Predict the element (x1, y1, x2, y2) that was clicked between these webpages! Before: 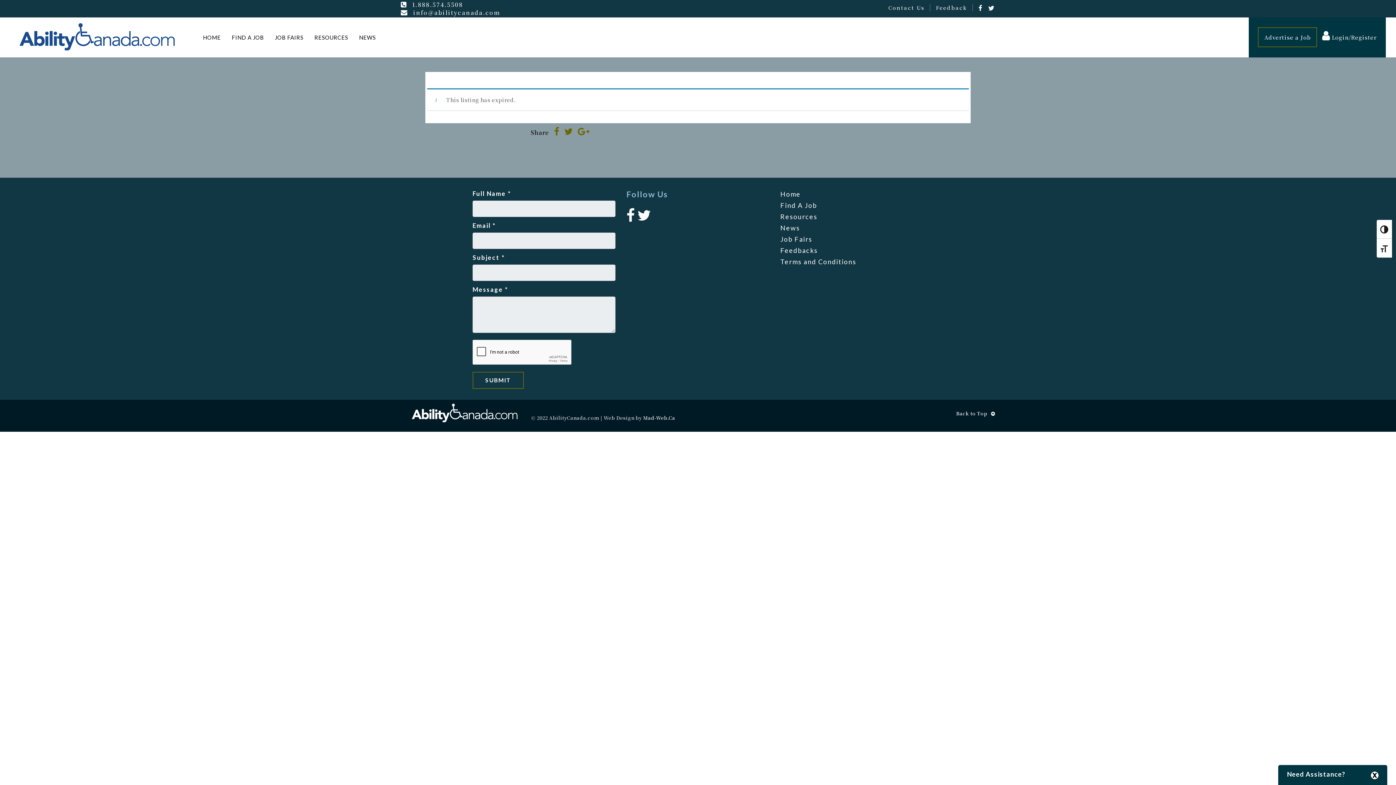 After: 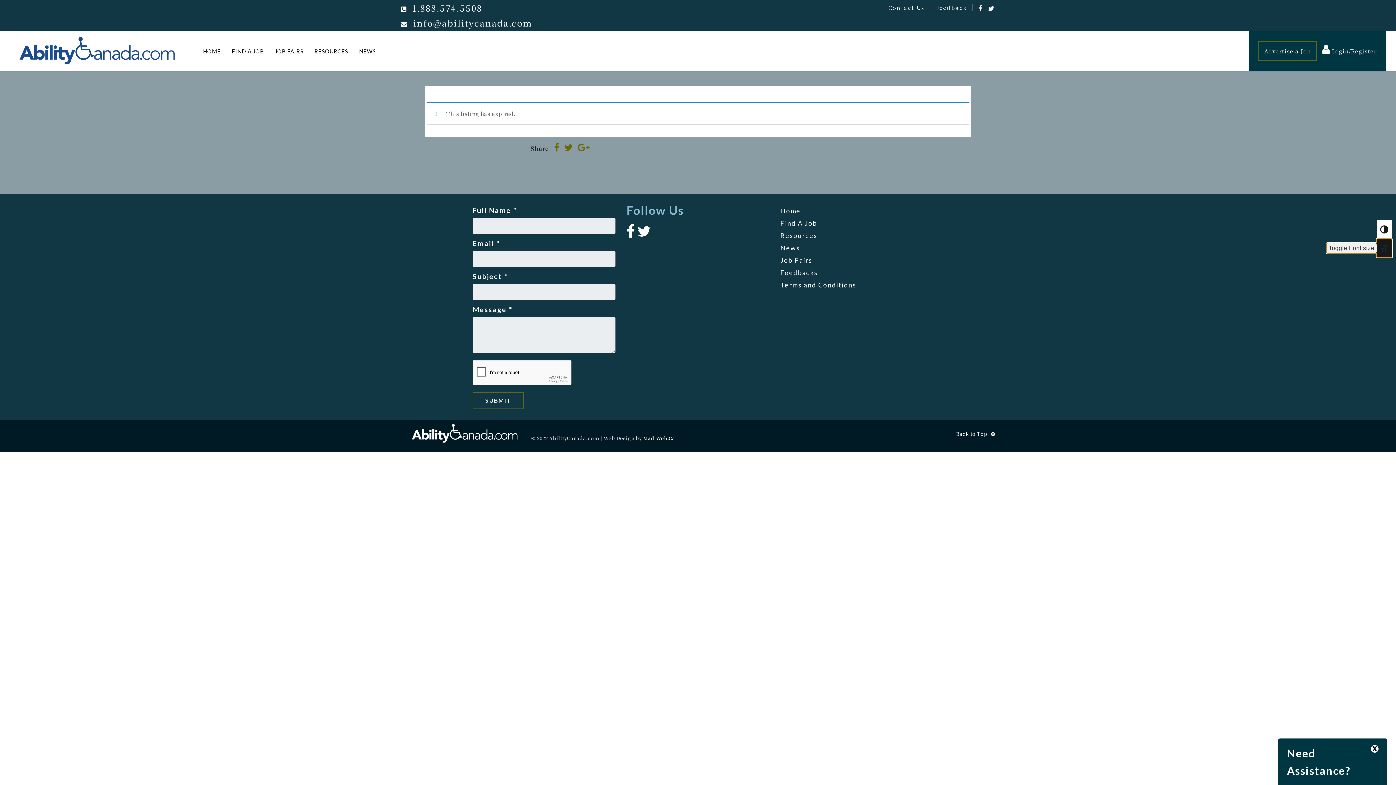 Action: label: TOGGLE FONT SIZE bbox: (1376, 238, 1392, 257)